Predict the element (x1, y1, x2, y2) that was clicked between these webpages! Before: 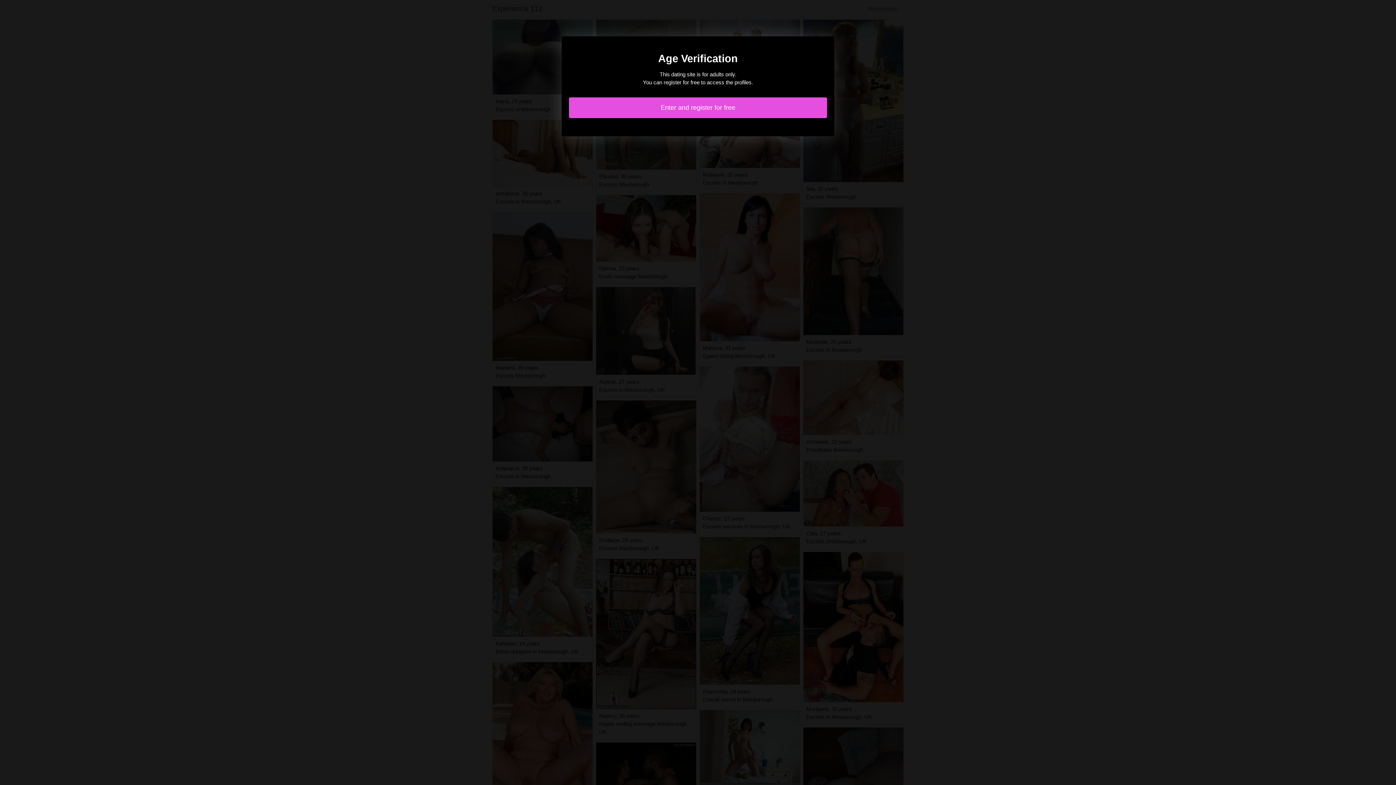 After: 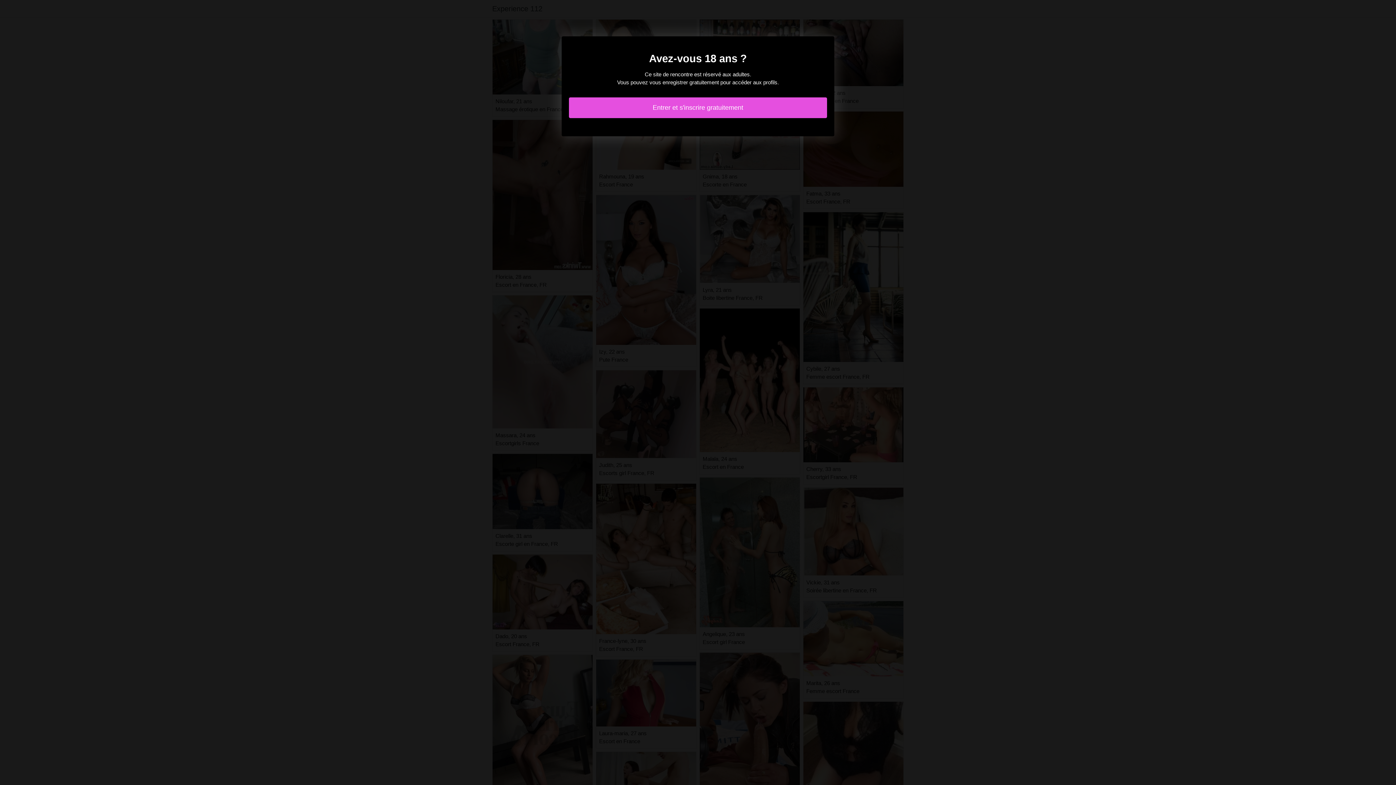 Action: label: Enter and register for free bbox: (569, 97, 827, 118)